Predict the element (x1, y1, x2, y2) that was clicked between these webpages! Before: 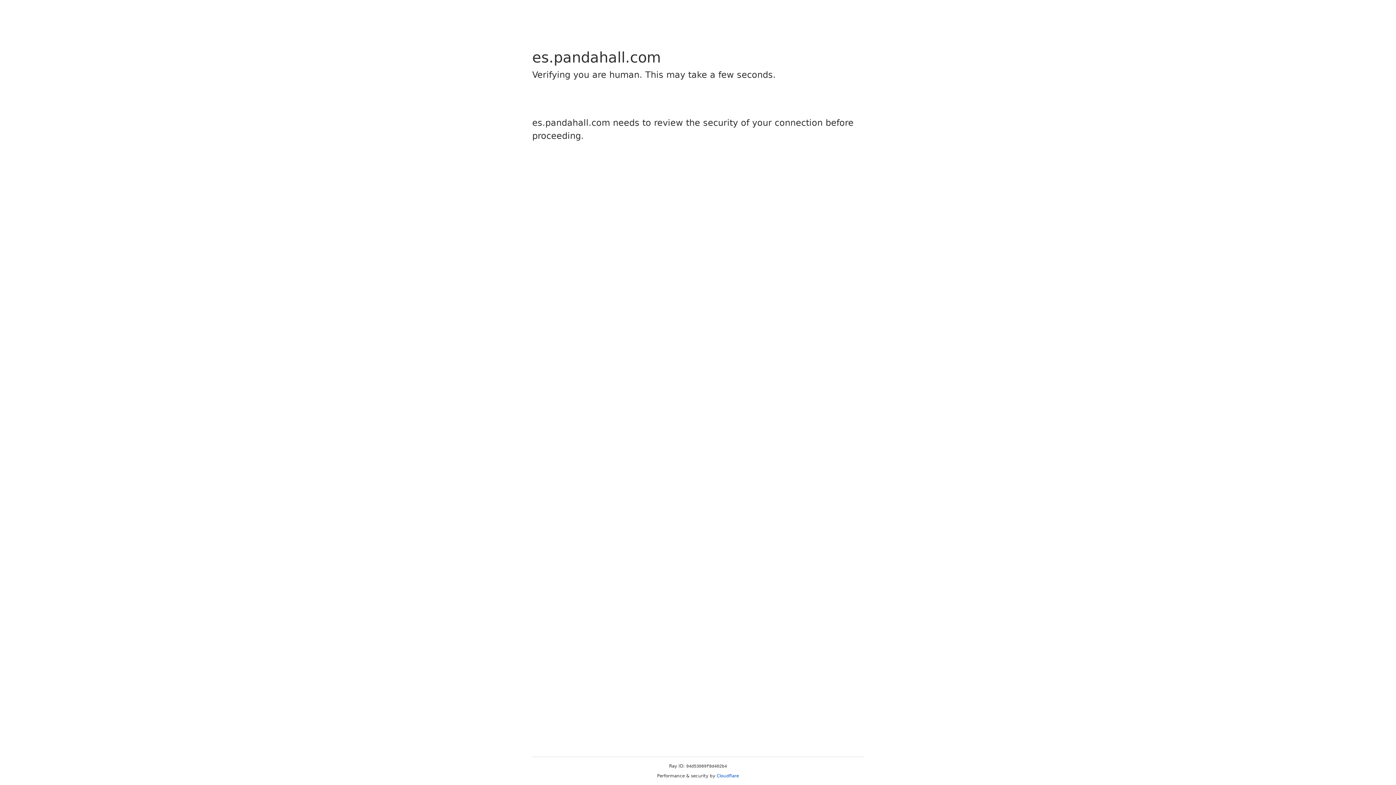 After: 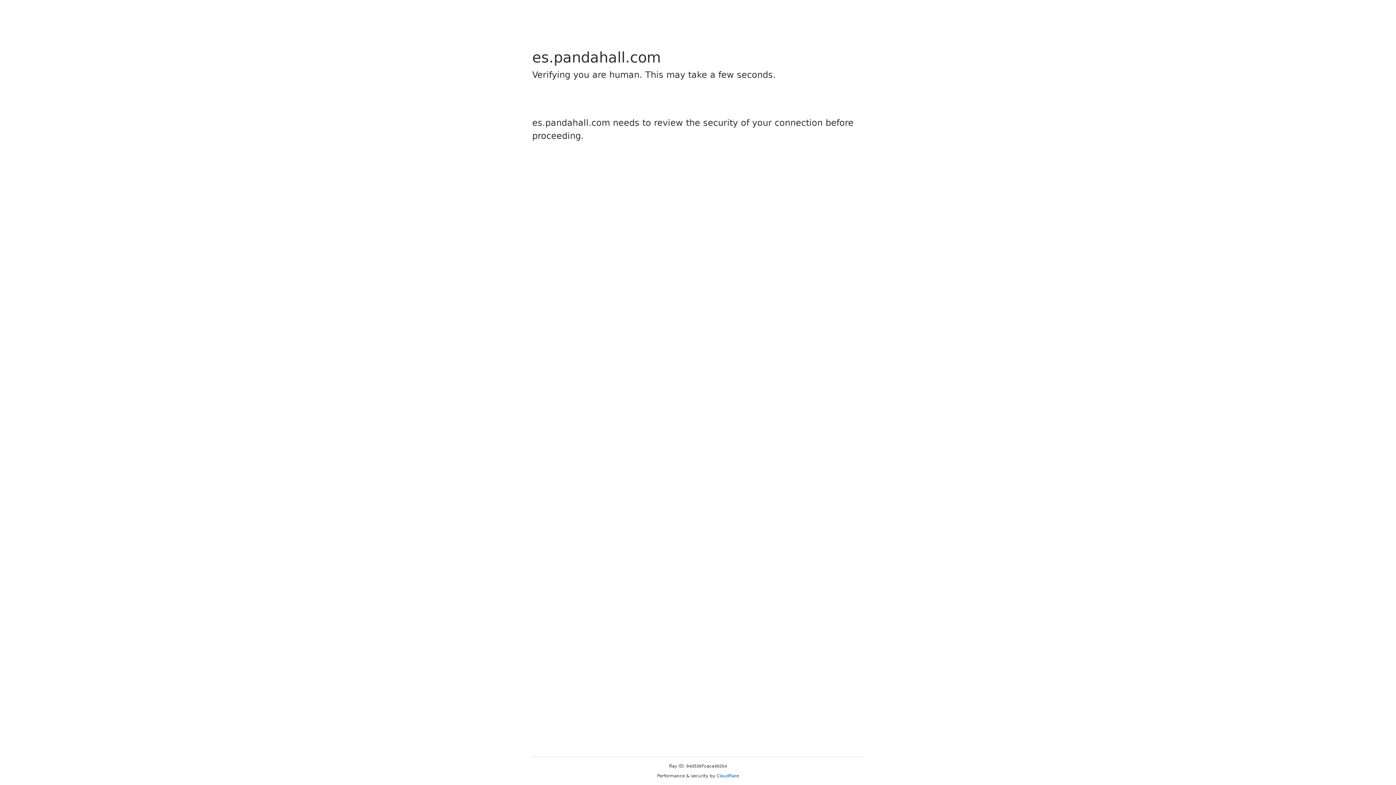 Action: label: Cloudflare bbox: (716, 773, 739, 778)